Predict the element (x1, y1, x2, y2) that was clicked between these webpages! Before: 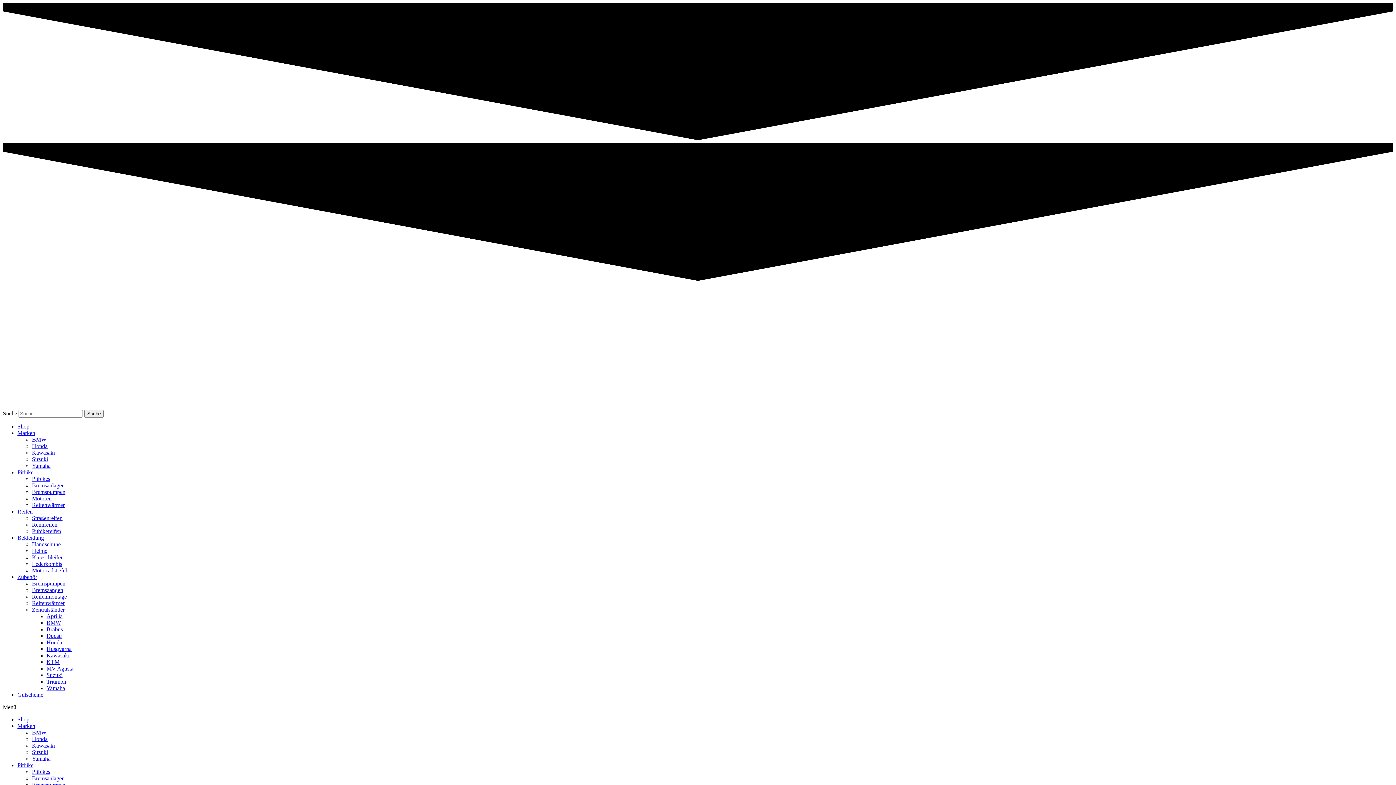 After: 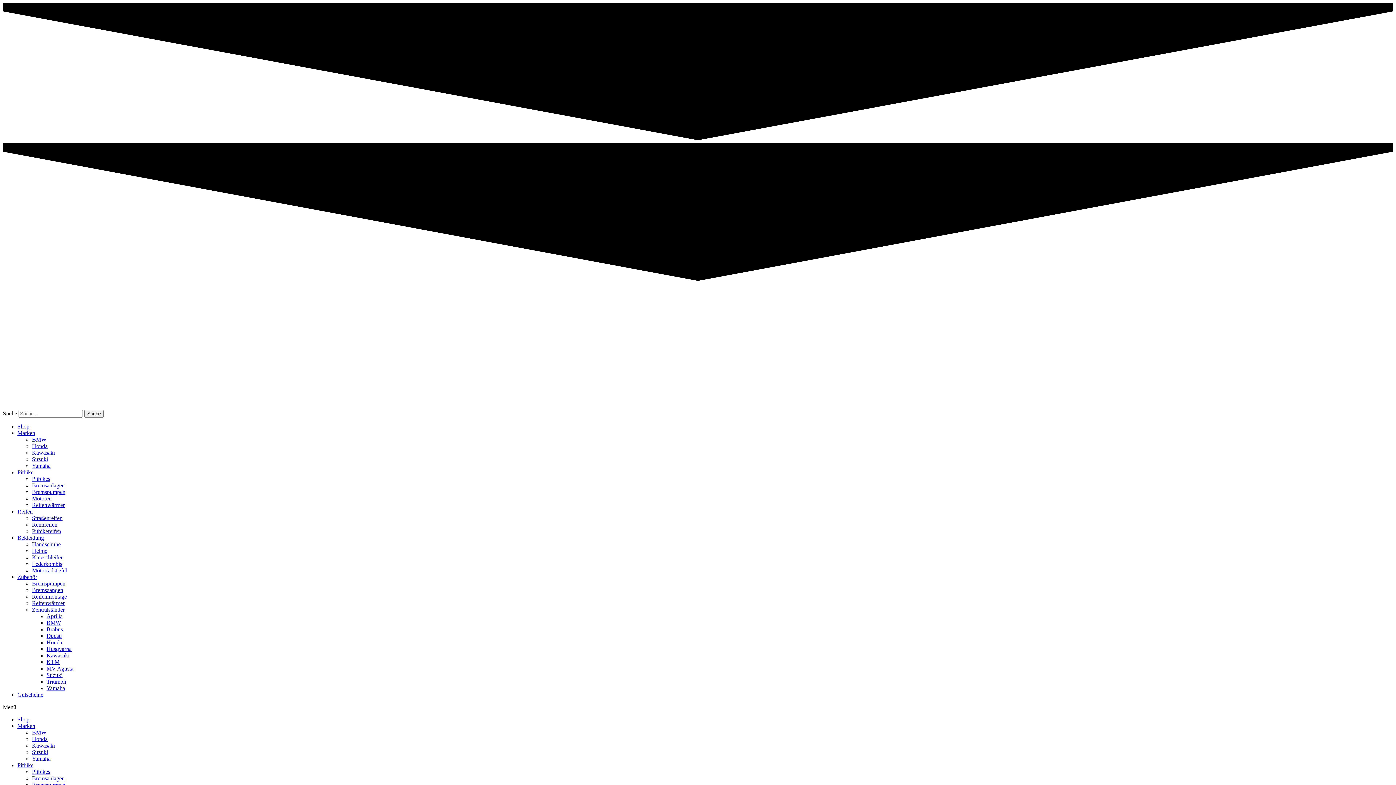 Action: bbox: (32, 593, 66, 599) label: Reifenmontage